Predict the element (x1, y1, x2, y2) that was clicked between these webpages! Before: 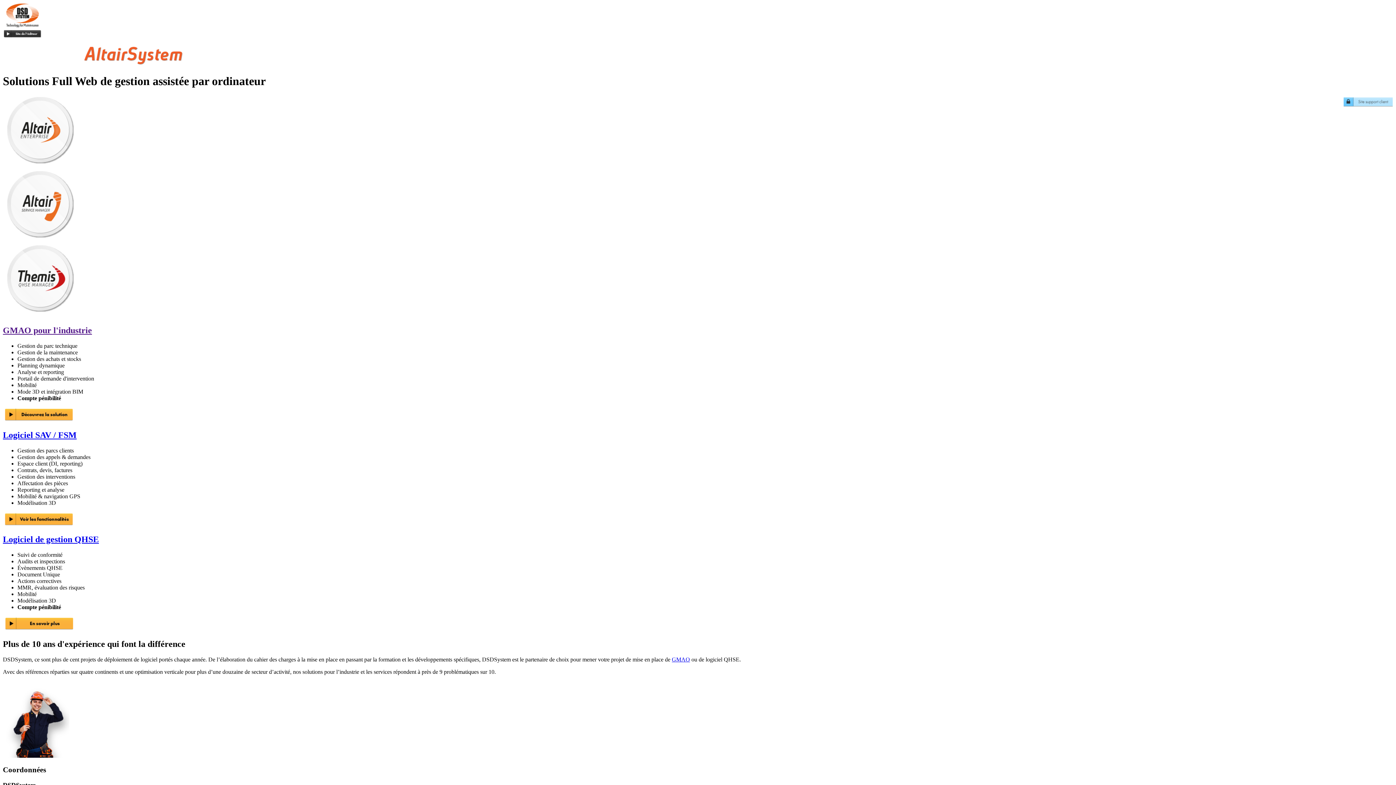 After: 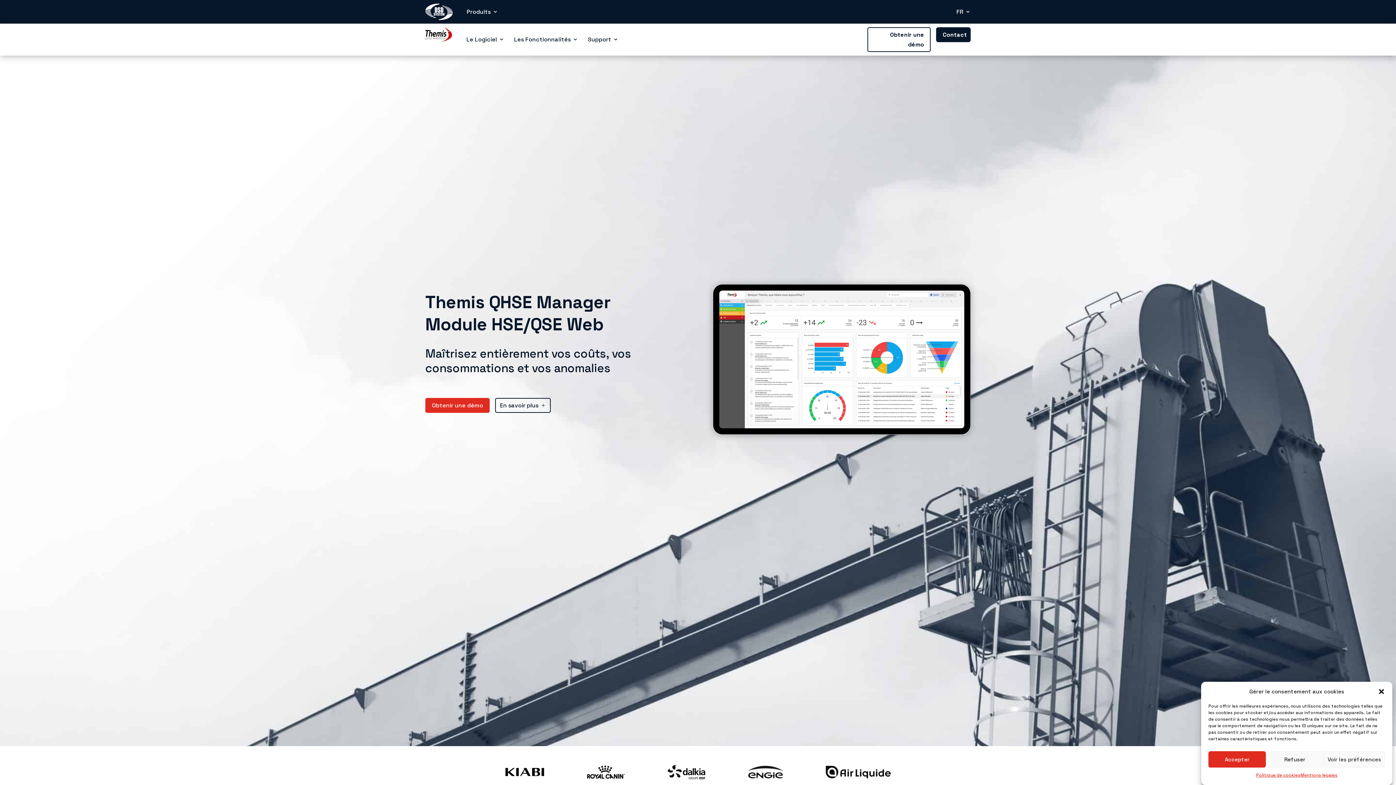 Action: bbox: (2, 311, 75, 318)